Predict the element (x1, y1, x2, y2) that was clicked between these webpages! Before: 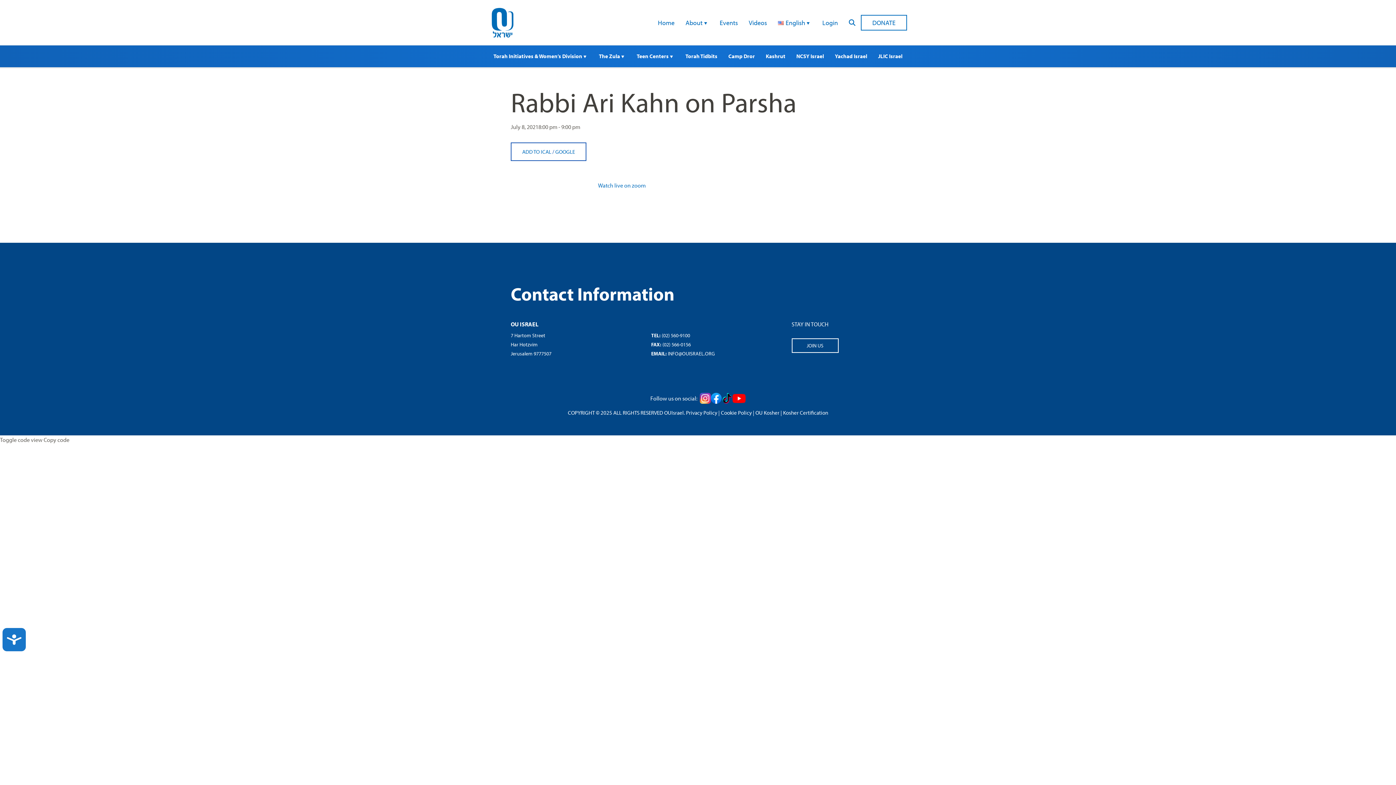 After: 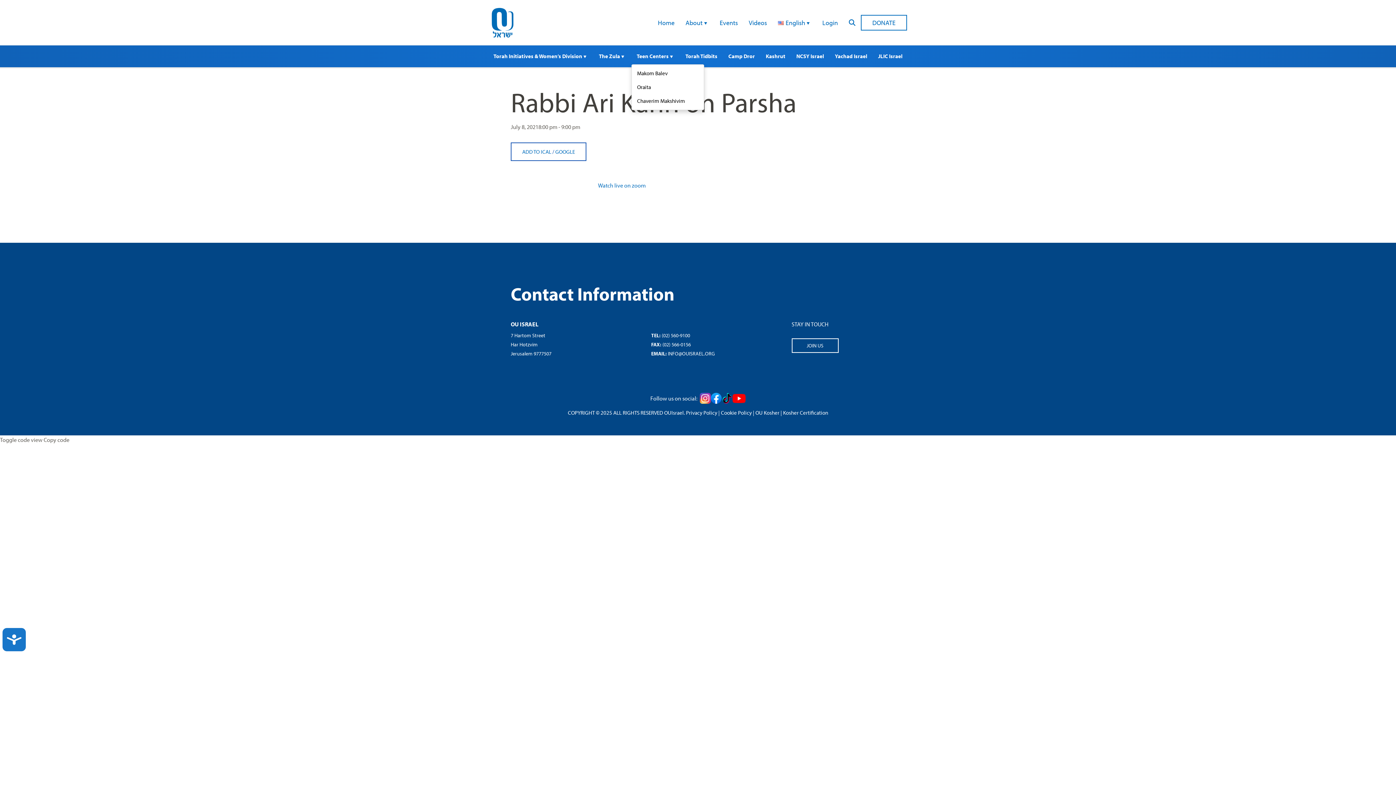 Action: label: Teen Centers  bbox: (631, 47, 678, 65)